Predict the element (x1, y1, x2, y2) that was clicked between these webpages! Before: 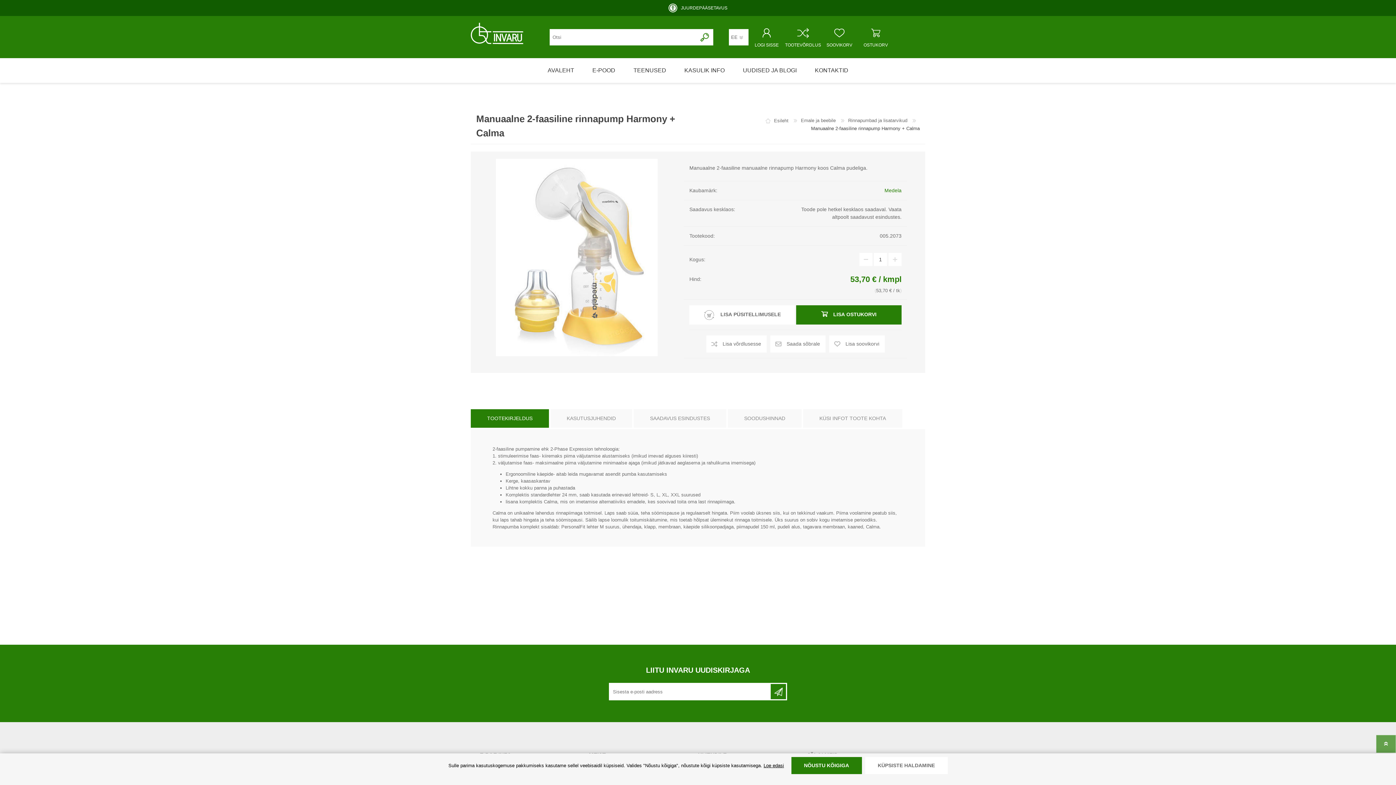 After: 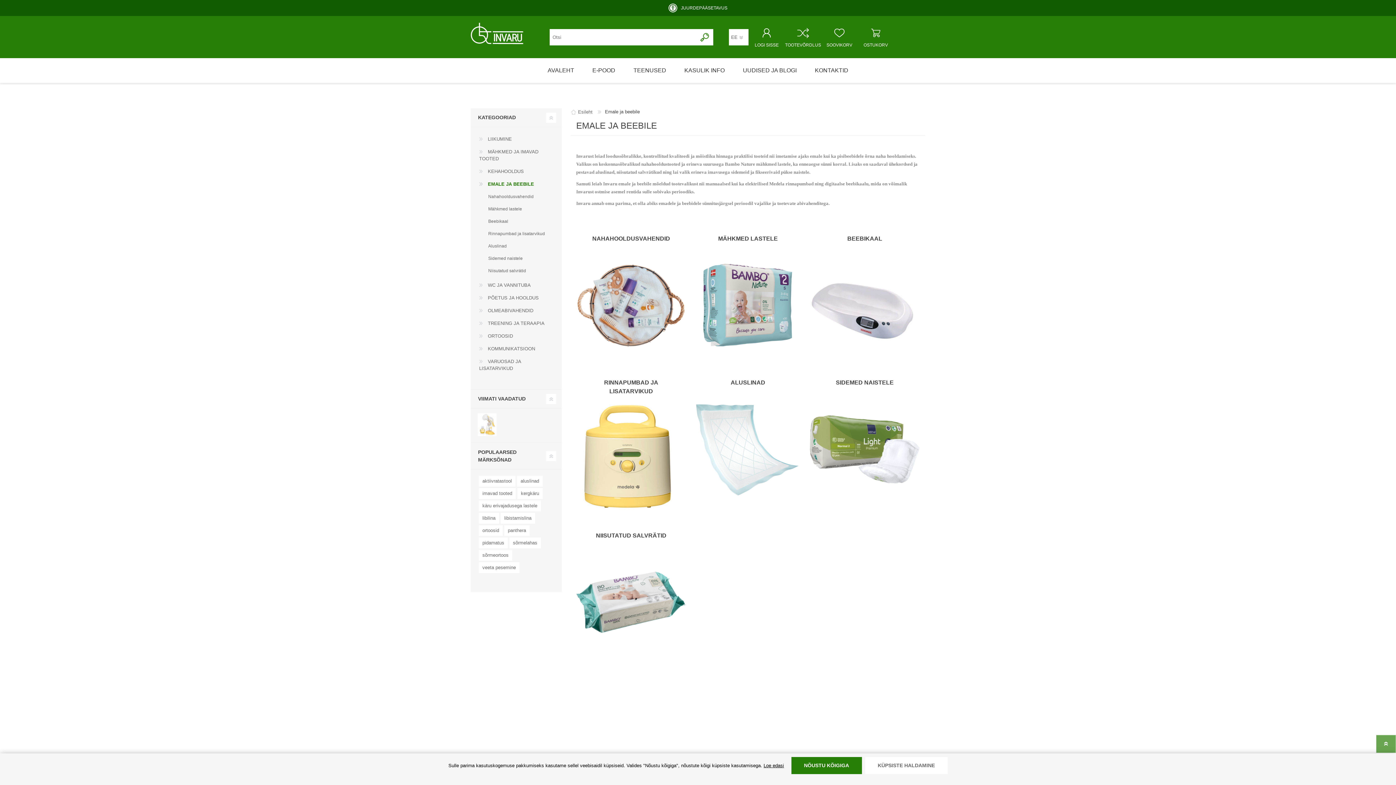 Action: label: Emale ja beebile  bbox: (801, 117, 837, 123)